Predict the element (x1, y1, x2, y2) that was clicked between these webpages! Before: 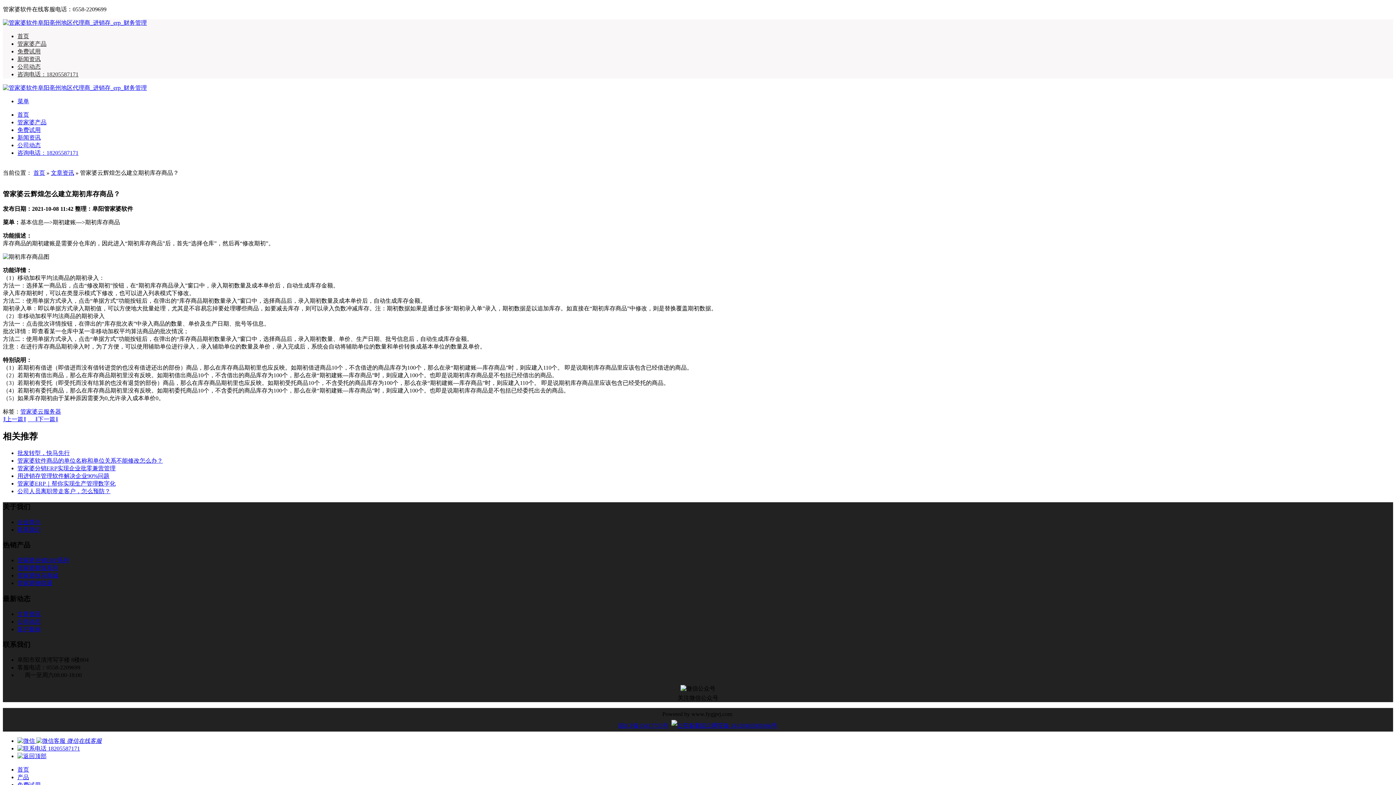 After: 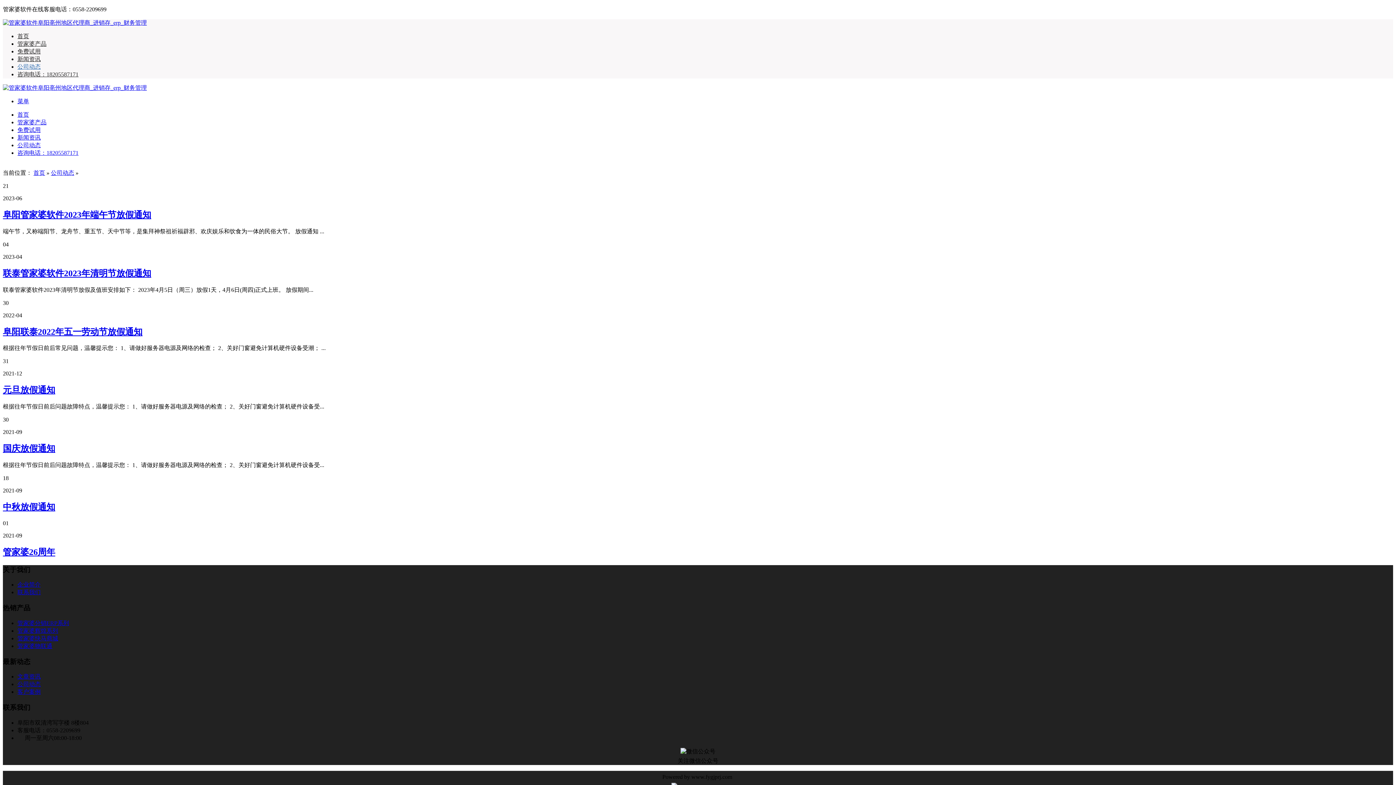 Action: bbox: (17, 618, 40, 624) label: 公司动态